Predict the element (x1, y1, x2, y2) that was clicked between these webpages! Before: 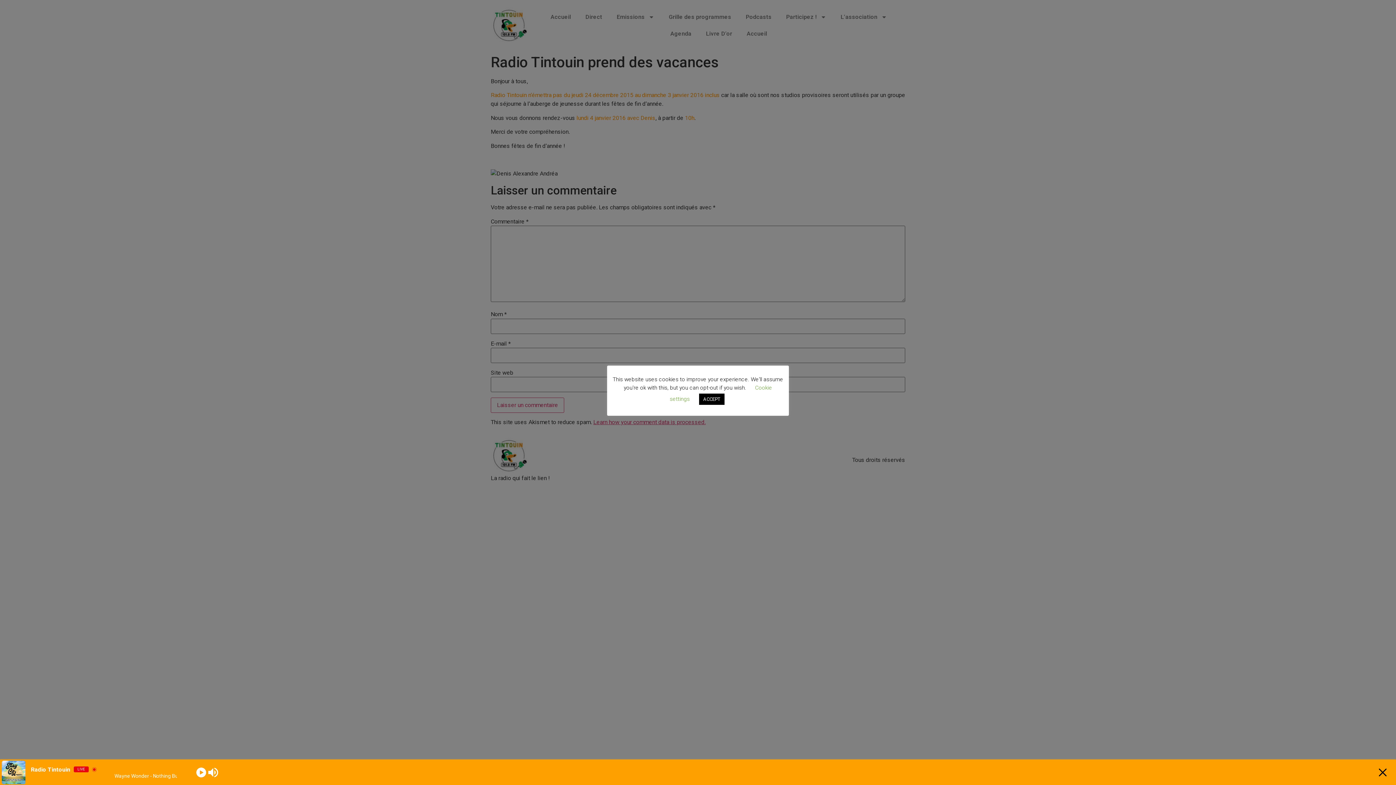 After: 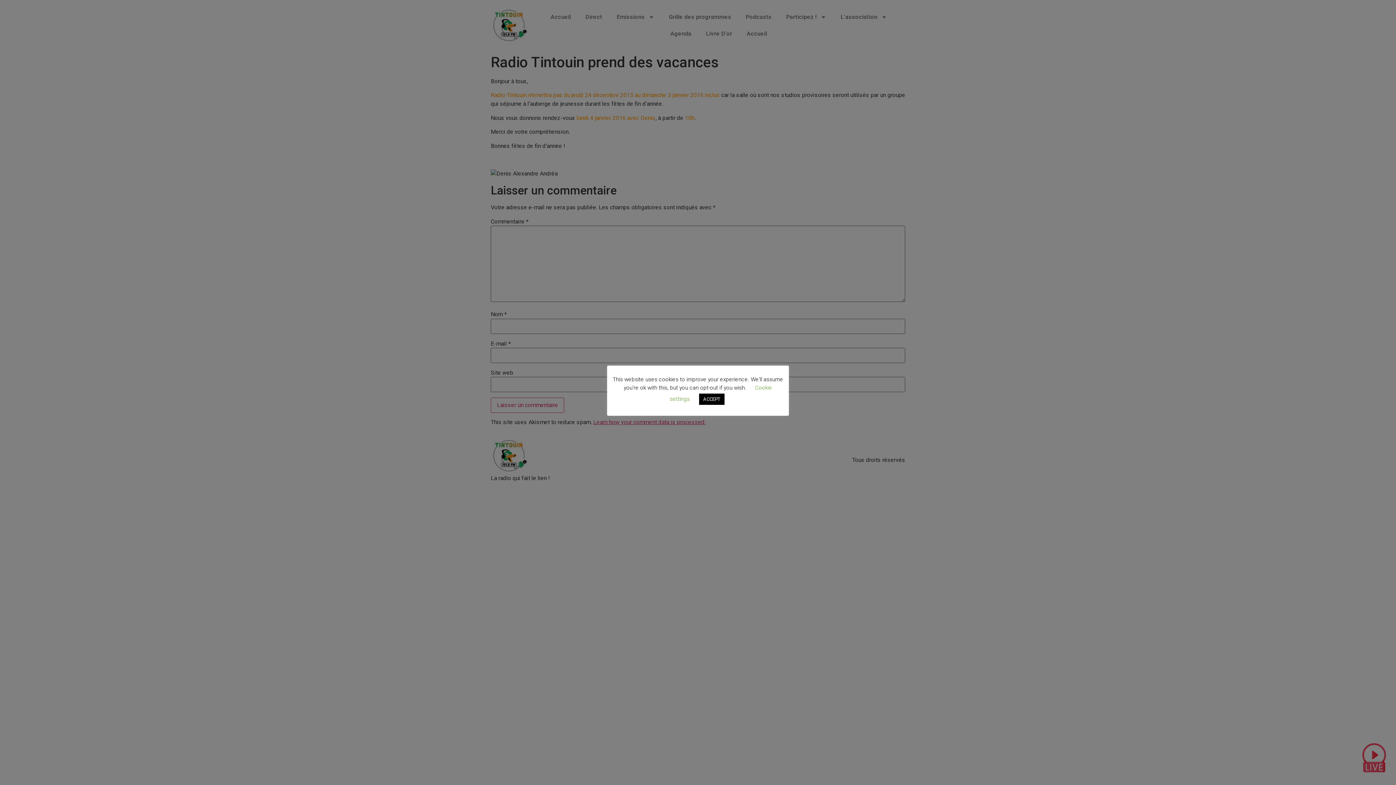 Action: label: Minimize Player bbox: (1377, 766, 1389, 778)